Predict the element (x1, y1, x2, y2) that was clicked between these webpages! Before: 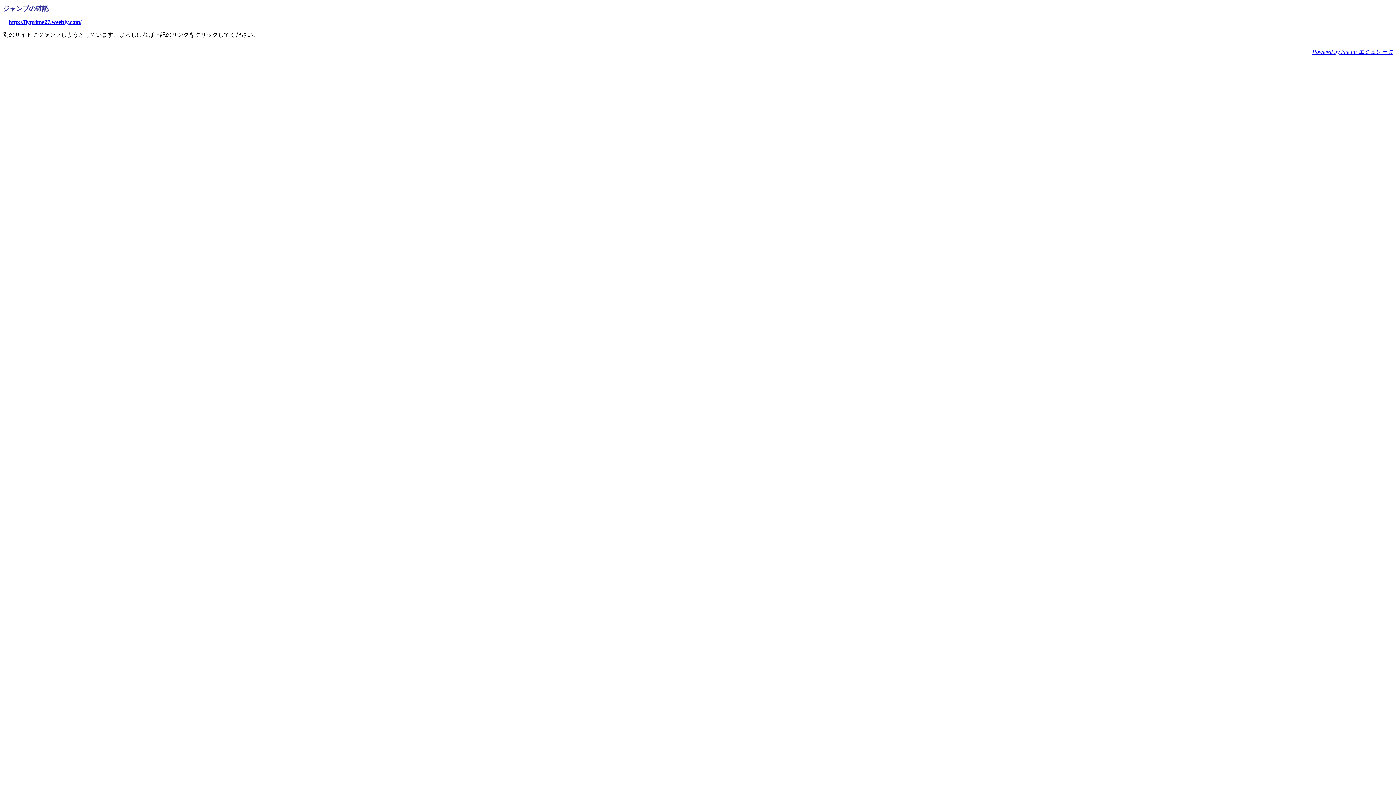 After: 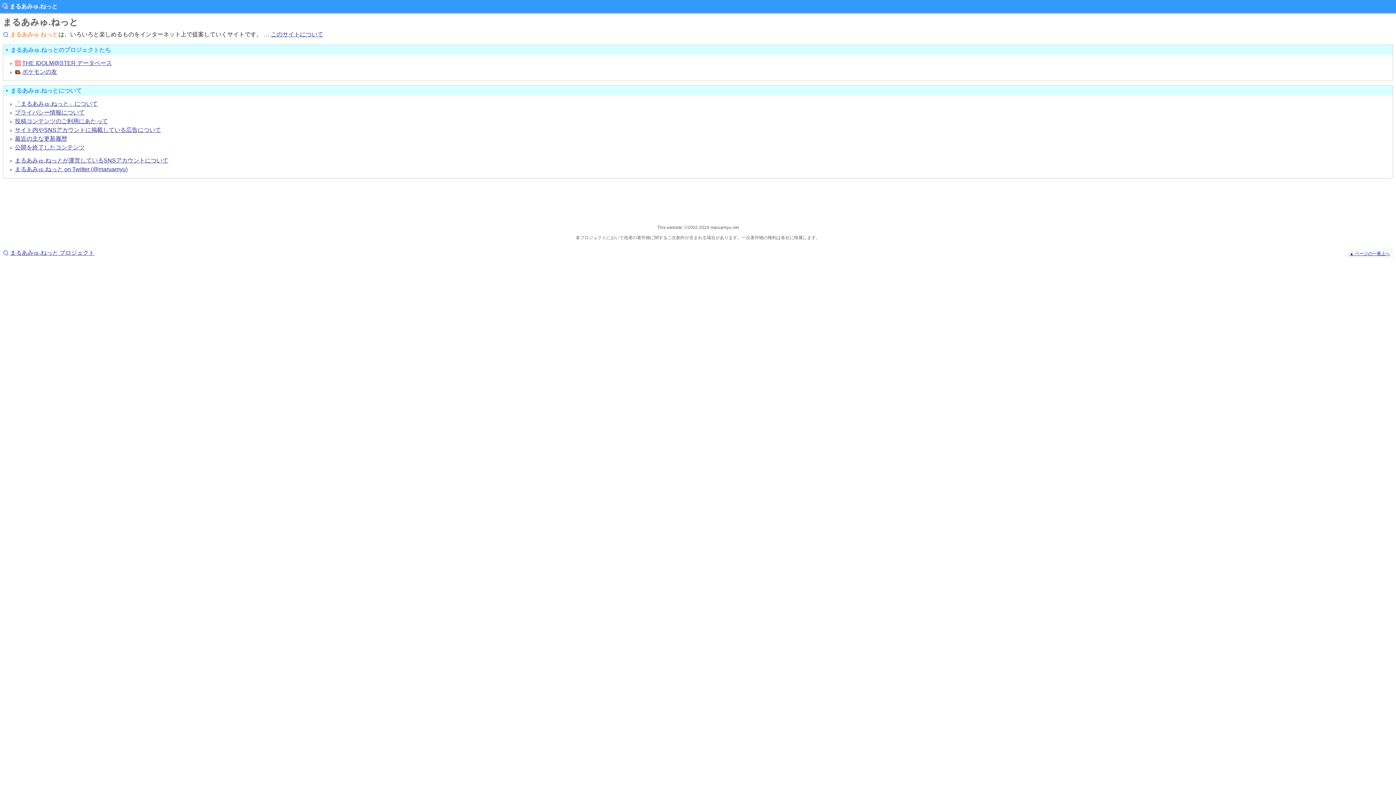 Action: bbox: (1312, 48, 1393, 54) label: Powered by ime.nu エミュレータ